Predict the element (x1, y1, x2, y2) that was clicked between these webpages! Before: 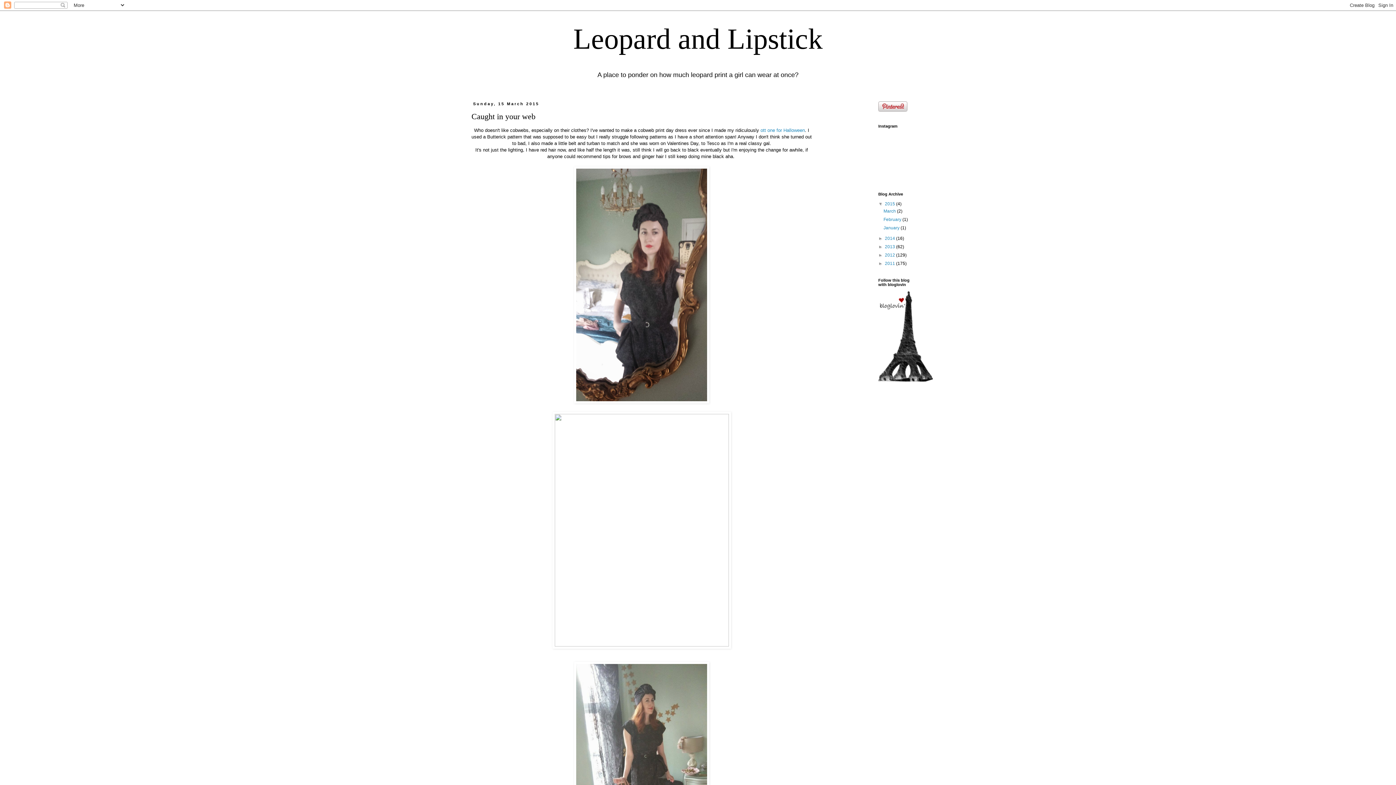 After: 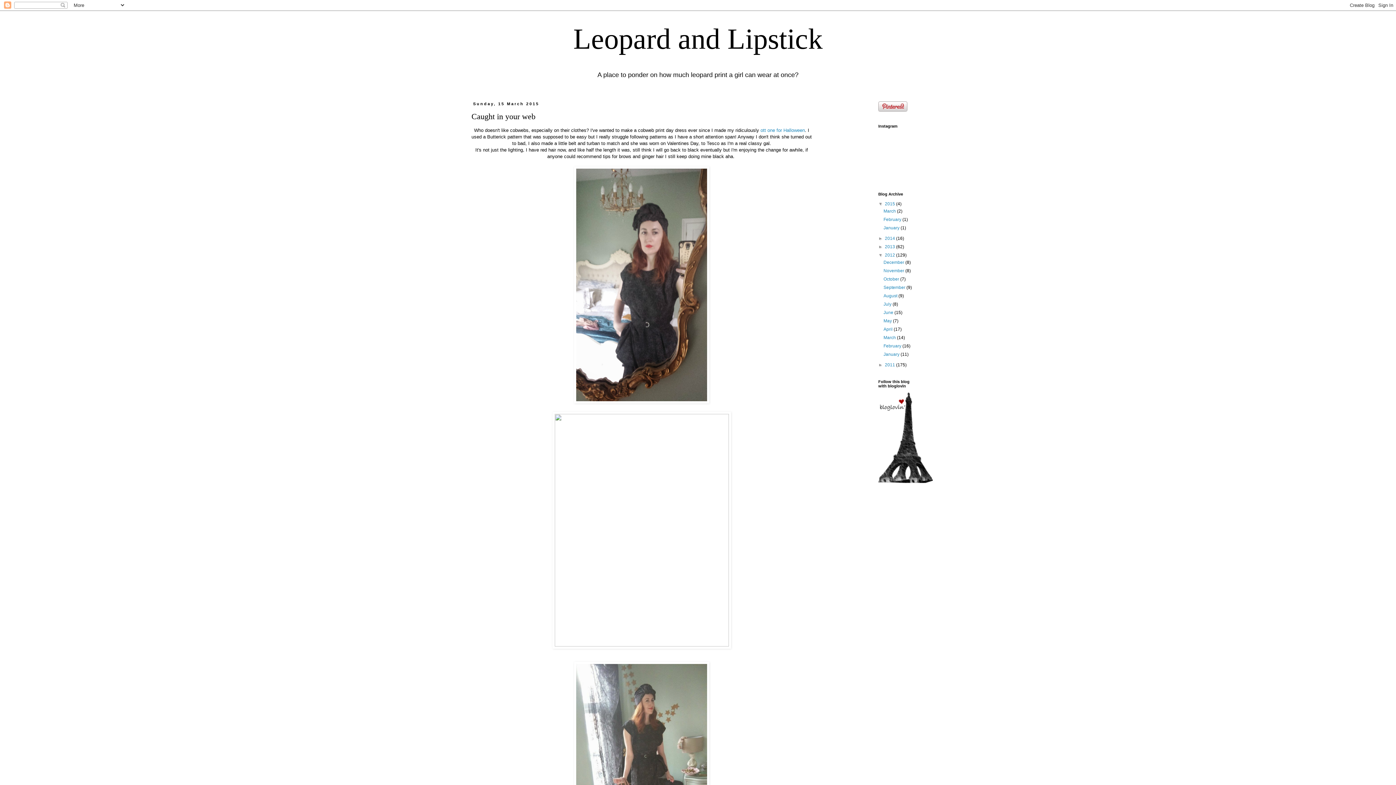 Action: label: ►   bbox: (878, 252, 885, 257)